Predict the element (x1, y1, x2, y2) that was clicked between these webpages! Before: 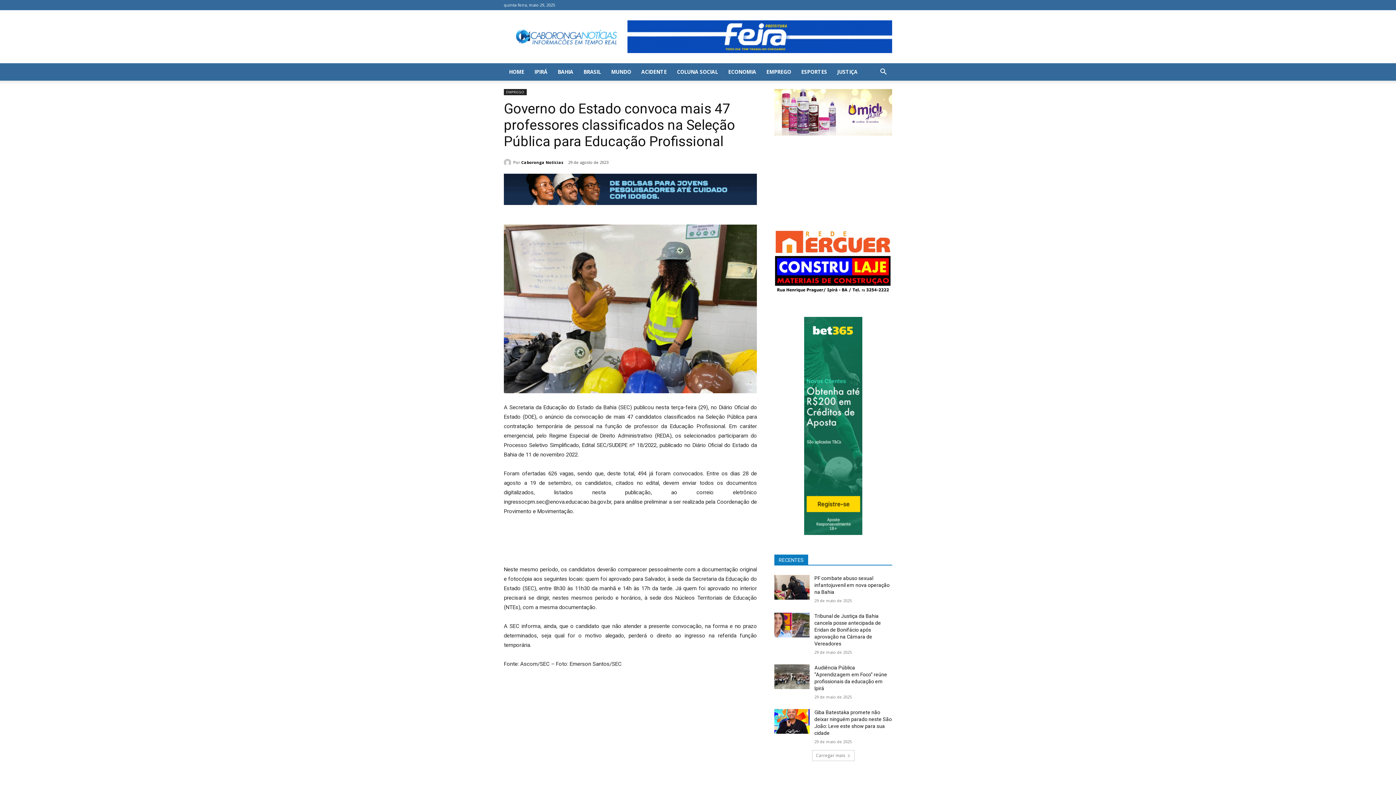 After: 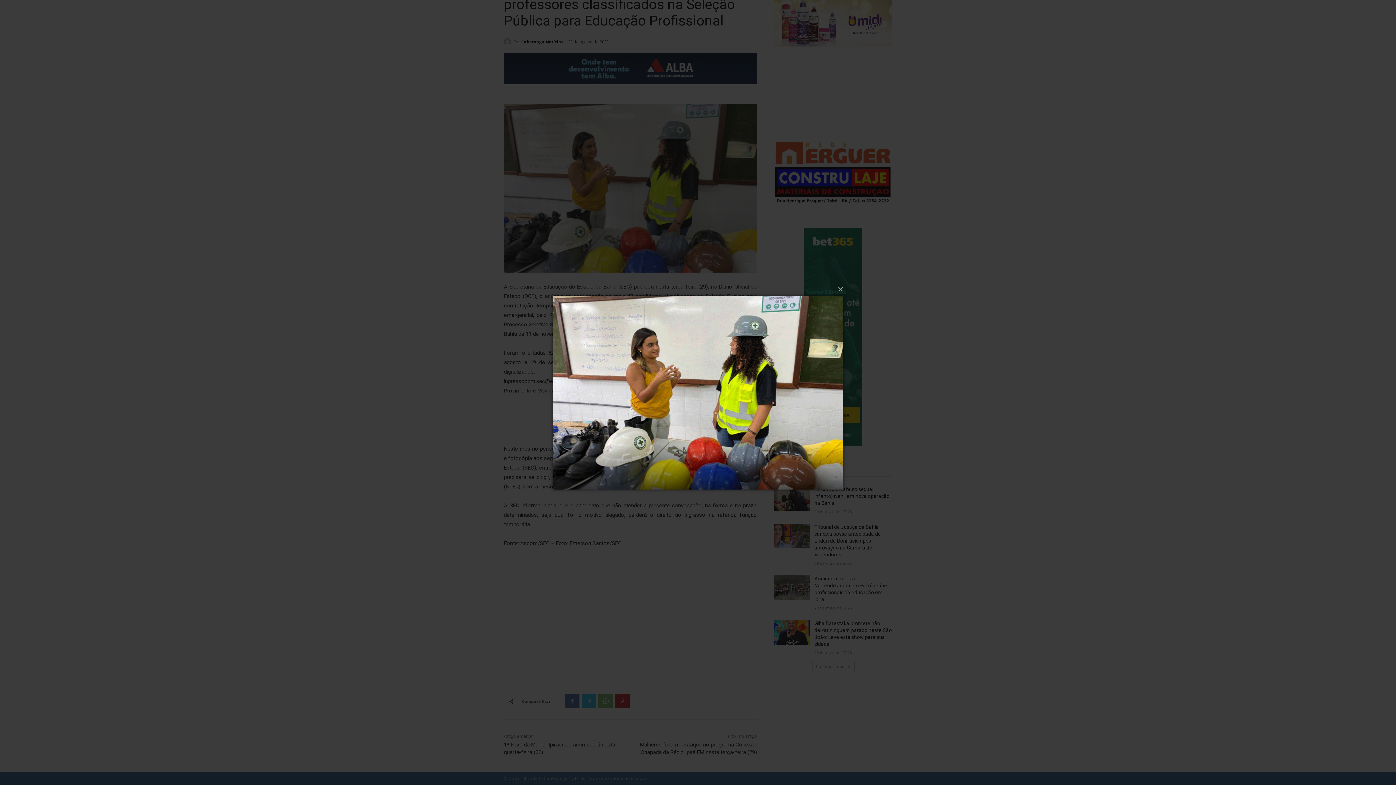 Action: bbox: (504, 224, 757, 393)